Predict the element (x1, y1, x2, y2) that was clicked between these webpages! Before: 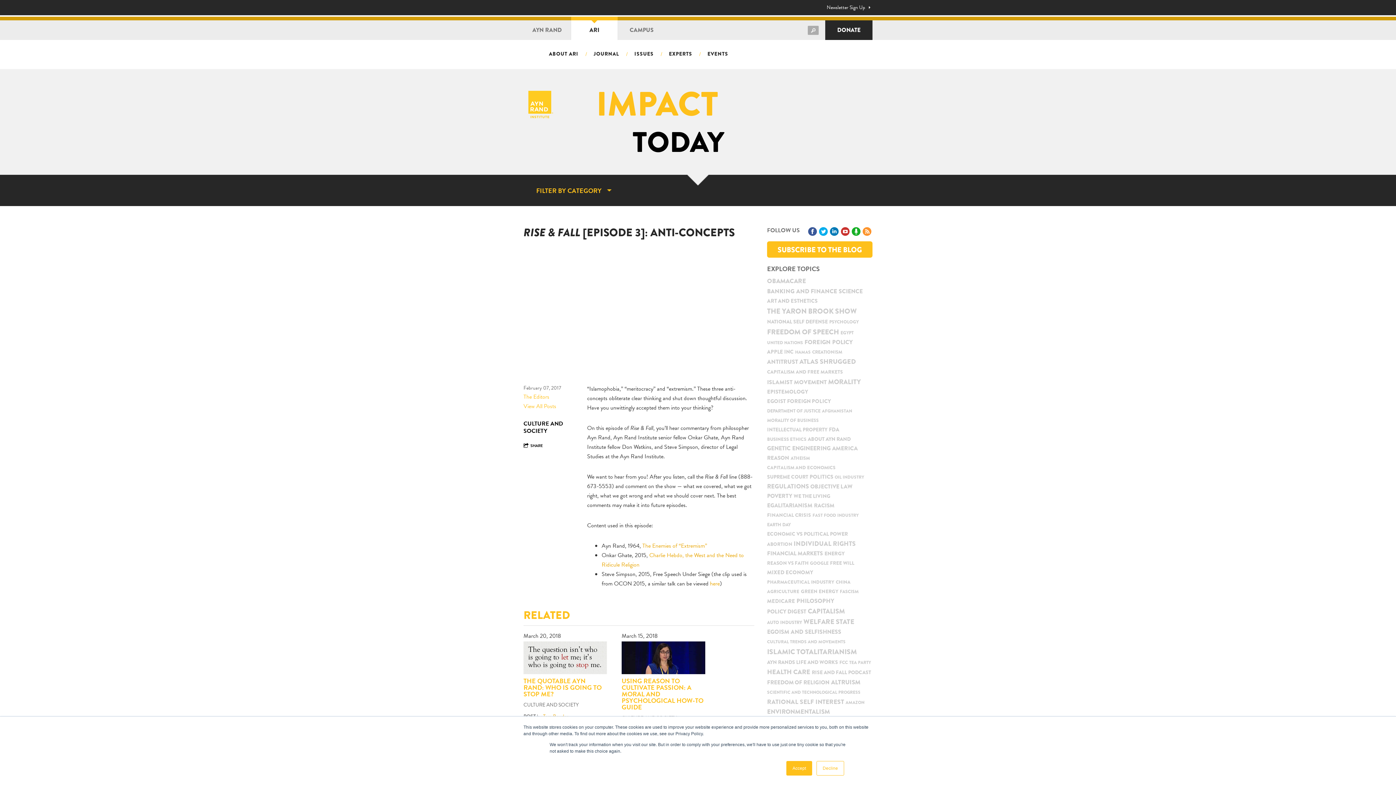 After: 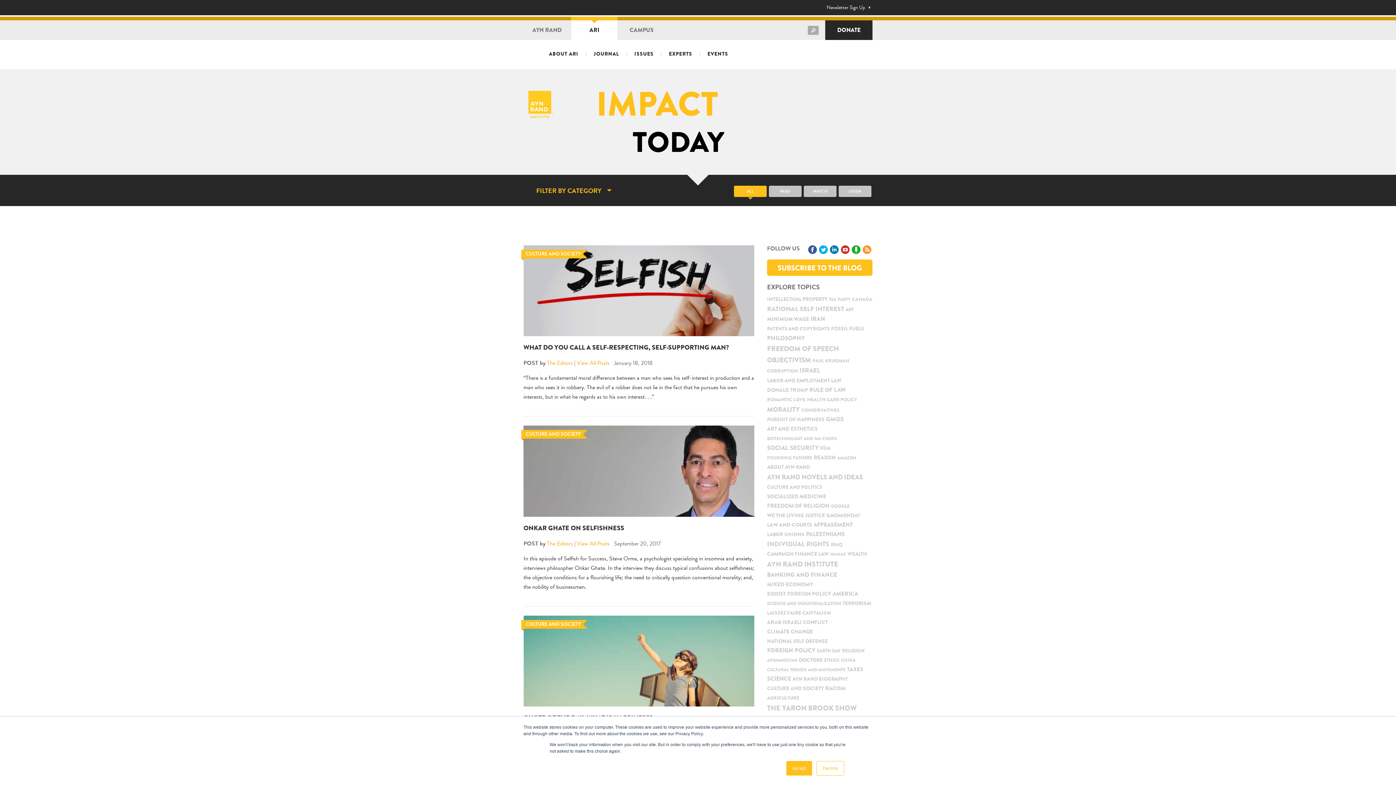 Action: label: Rational Self Interest (45 items) bbox: (767, 697, 844, 707)